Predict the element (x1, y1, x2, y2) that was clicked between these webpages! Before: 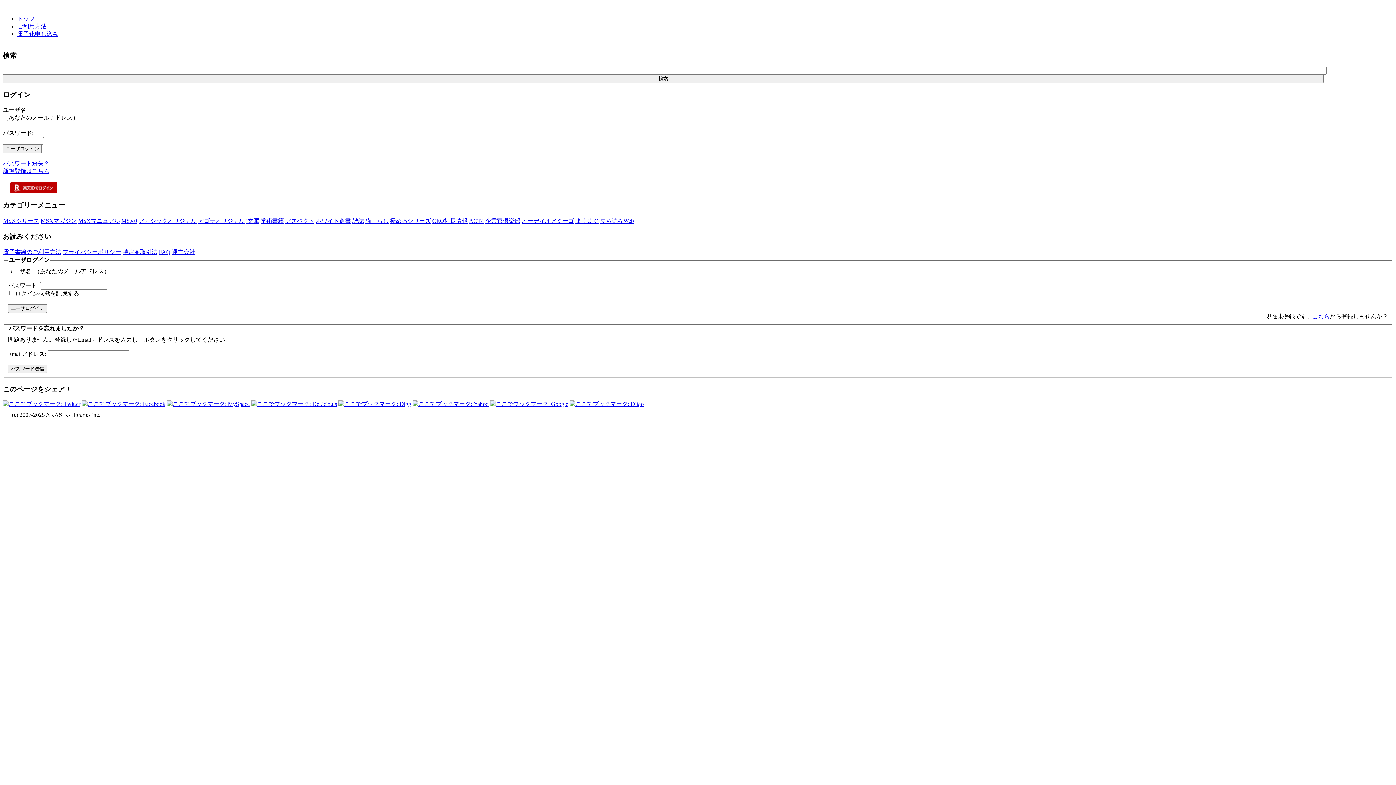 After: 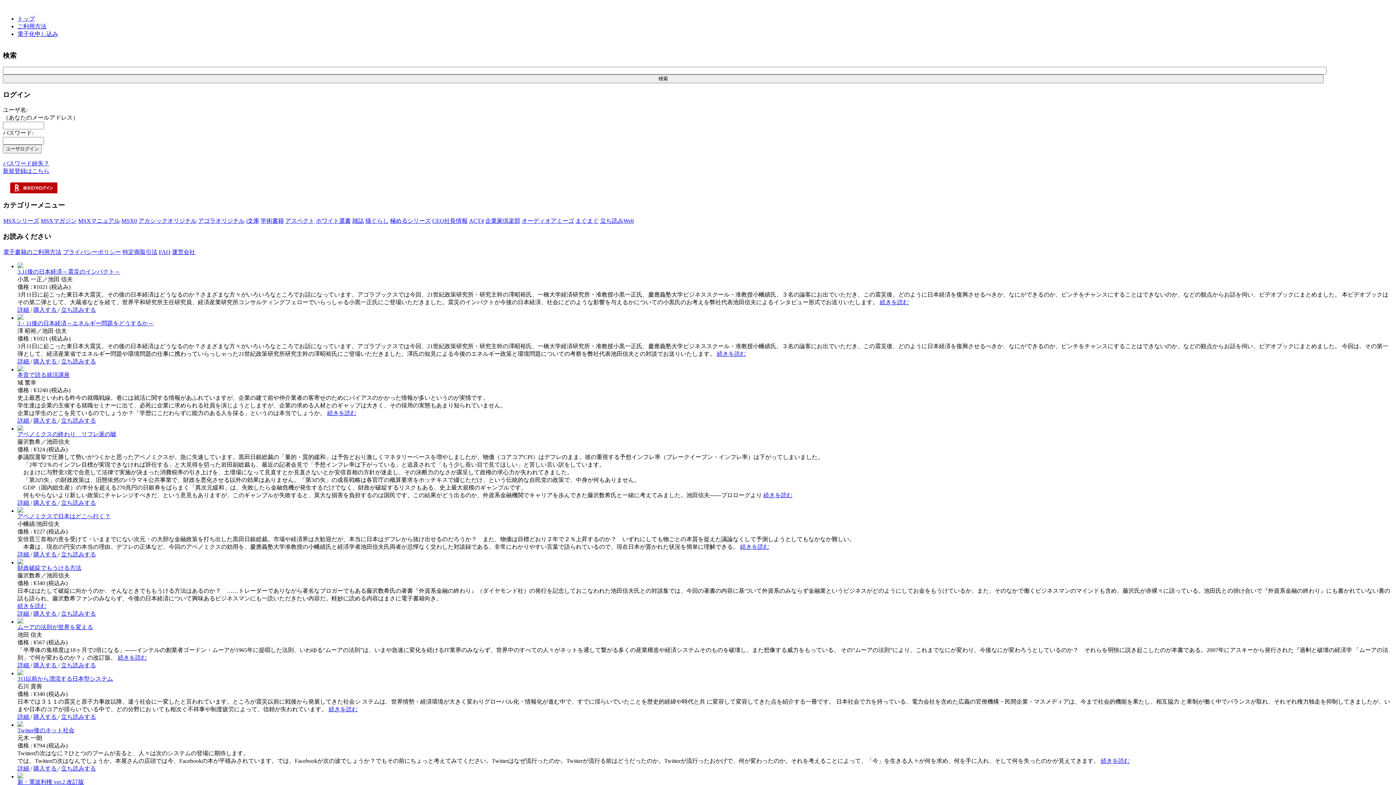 Action: label: アゴラオリジナル bbox: (198, 217, 244, 223)